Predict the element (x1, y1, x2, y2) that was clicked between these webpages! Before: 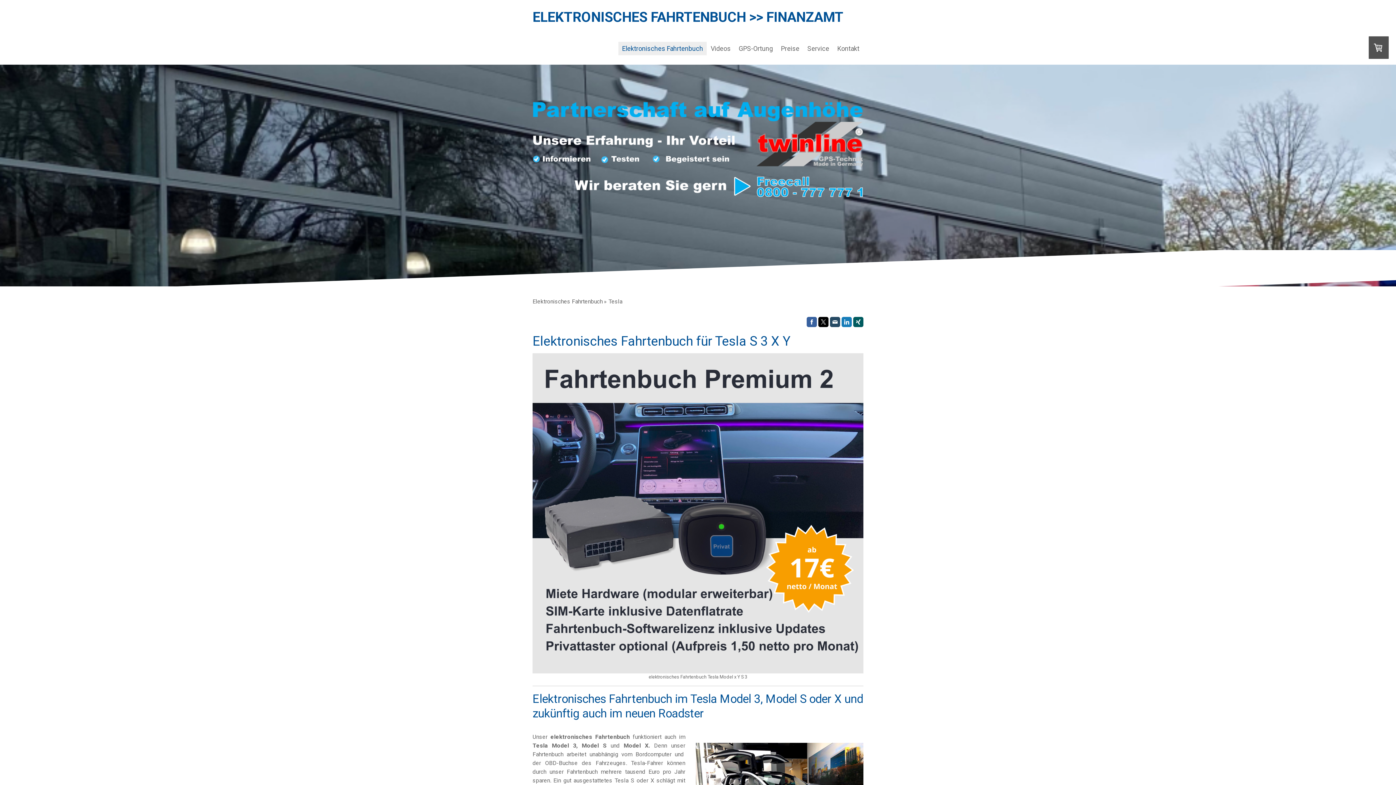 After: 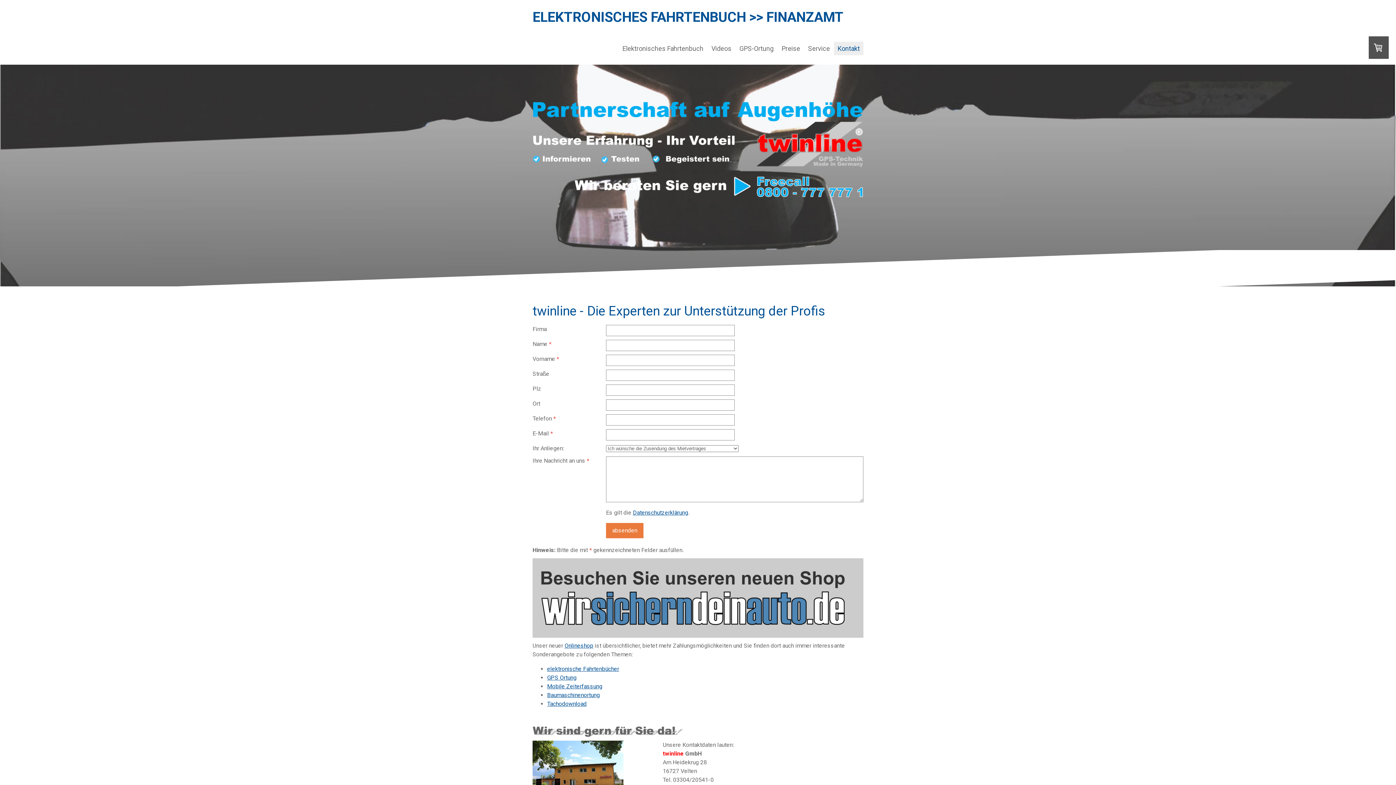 Action: bbox: (833, 41, 863, 55) label: Kontakt